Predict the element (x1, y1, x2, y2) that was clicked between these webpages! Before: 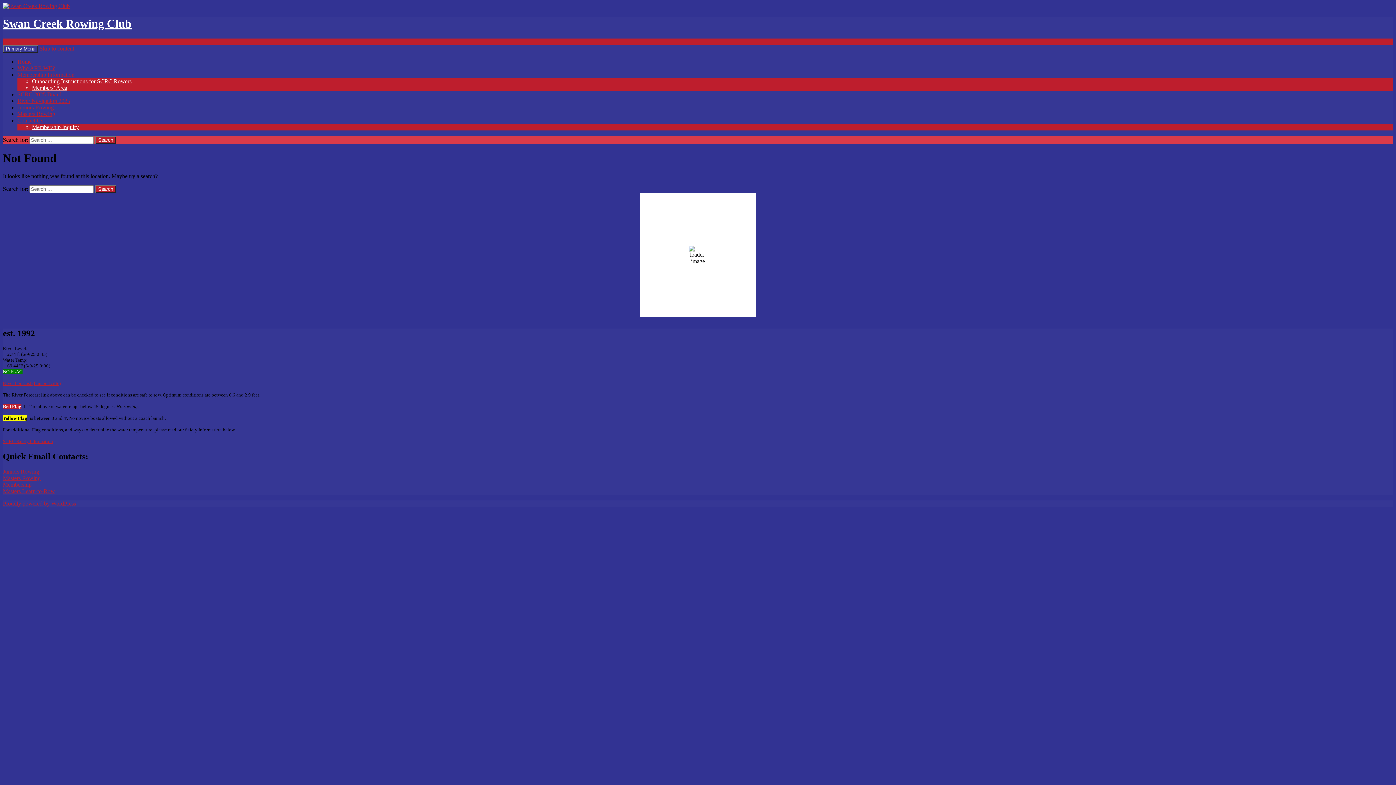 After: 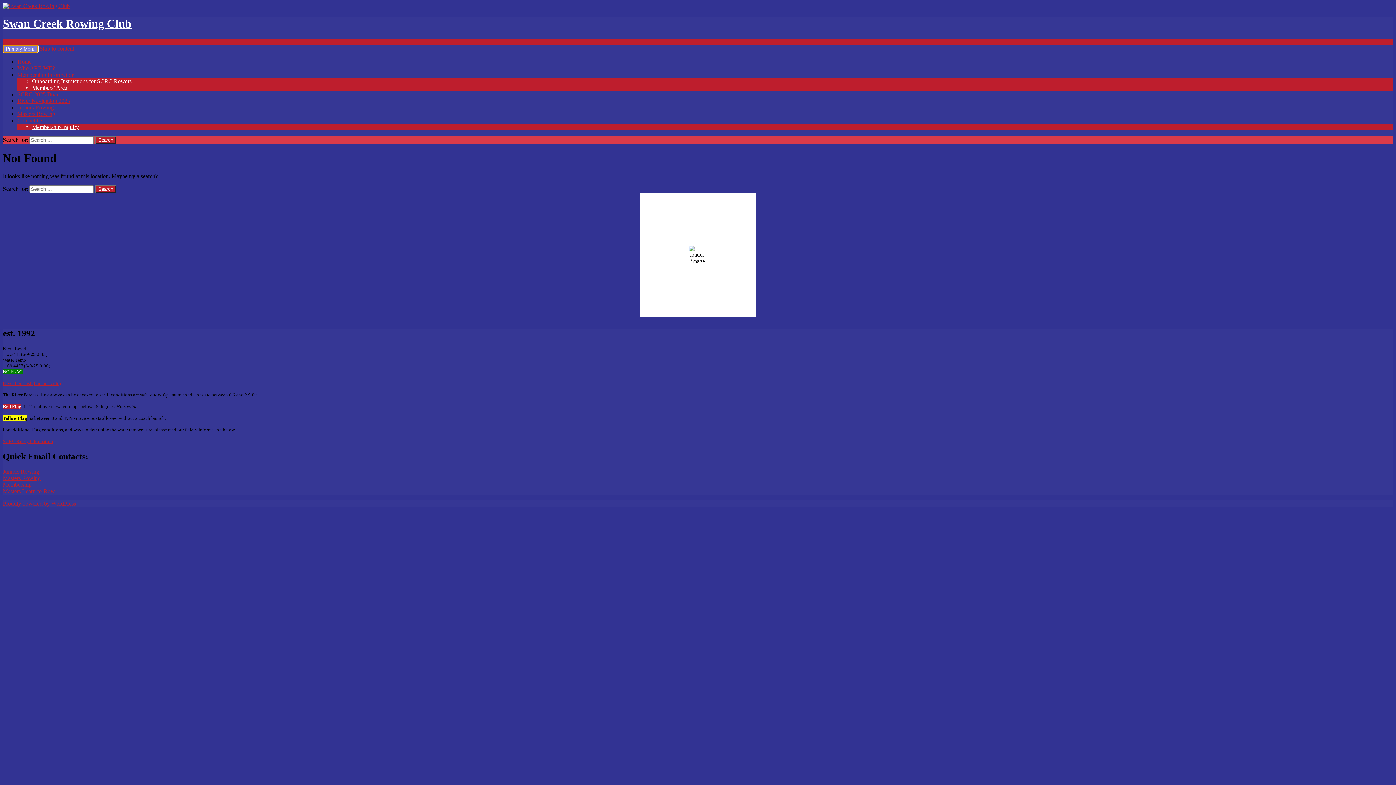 Action: bbox: (2, 45, 38, 52) label: Primary Menu